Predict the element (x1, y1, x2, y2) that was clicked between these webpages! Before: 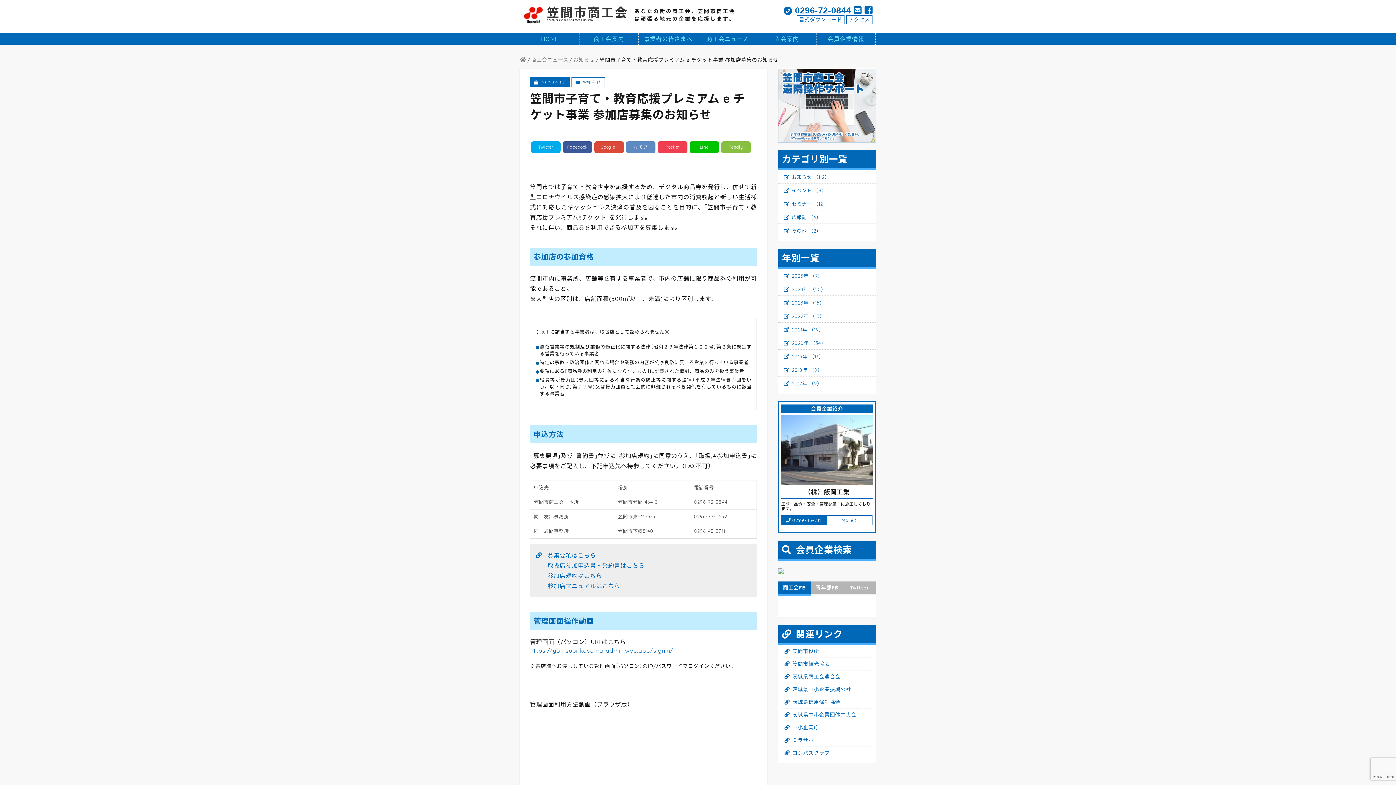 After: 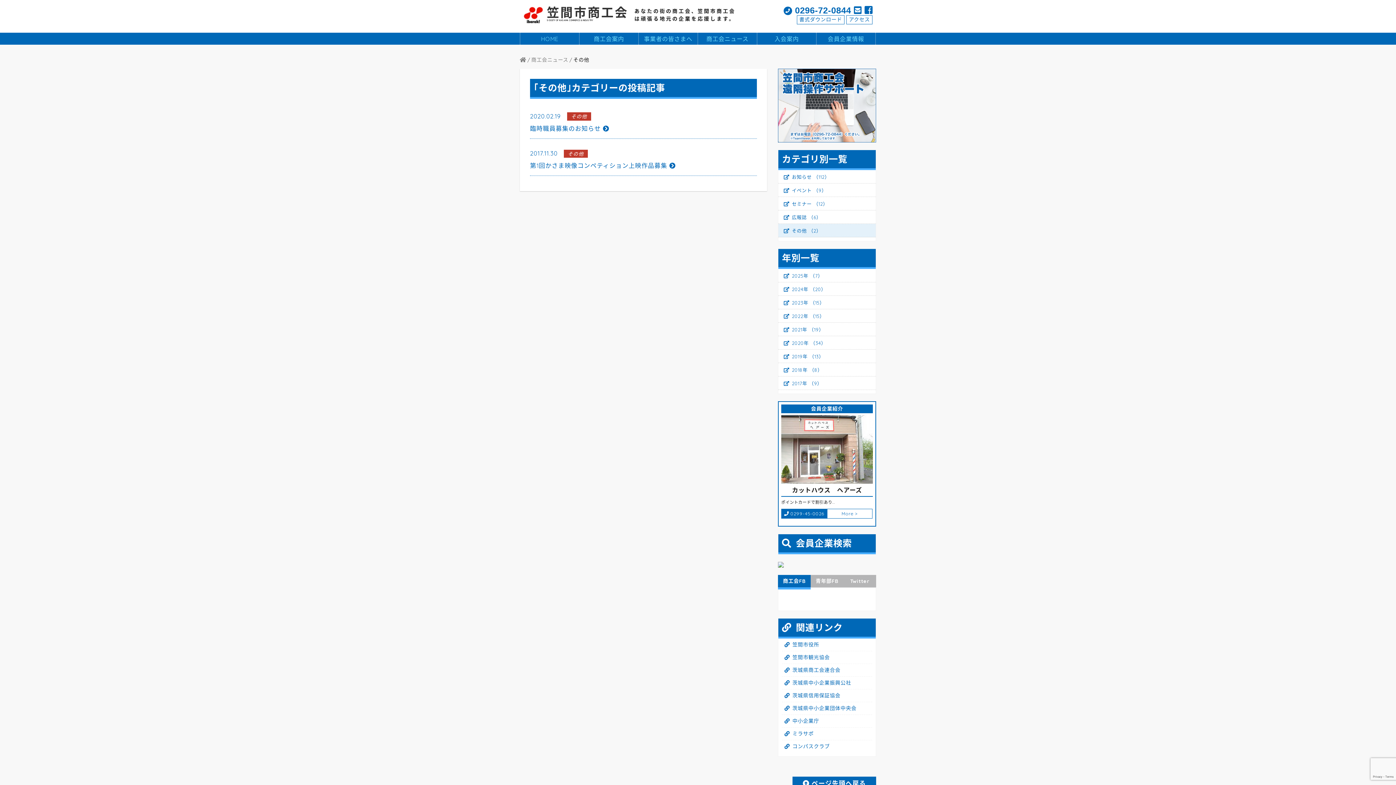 Action: bbox: (778, 223, 876, 237) label: その他 （2）